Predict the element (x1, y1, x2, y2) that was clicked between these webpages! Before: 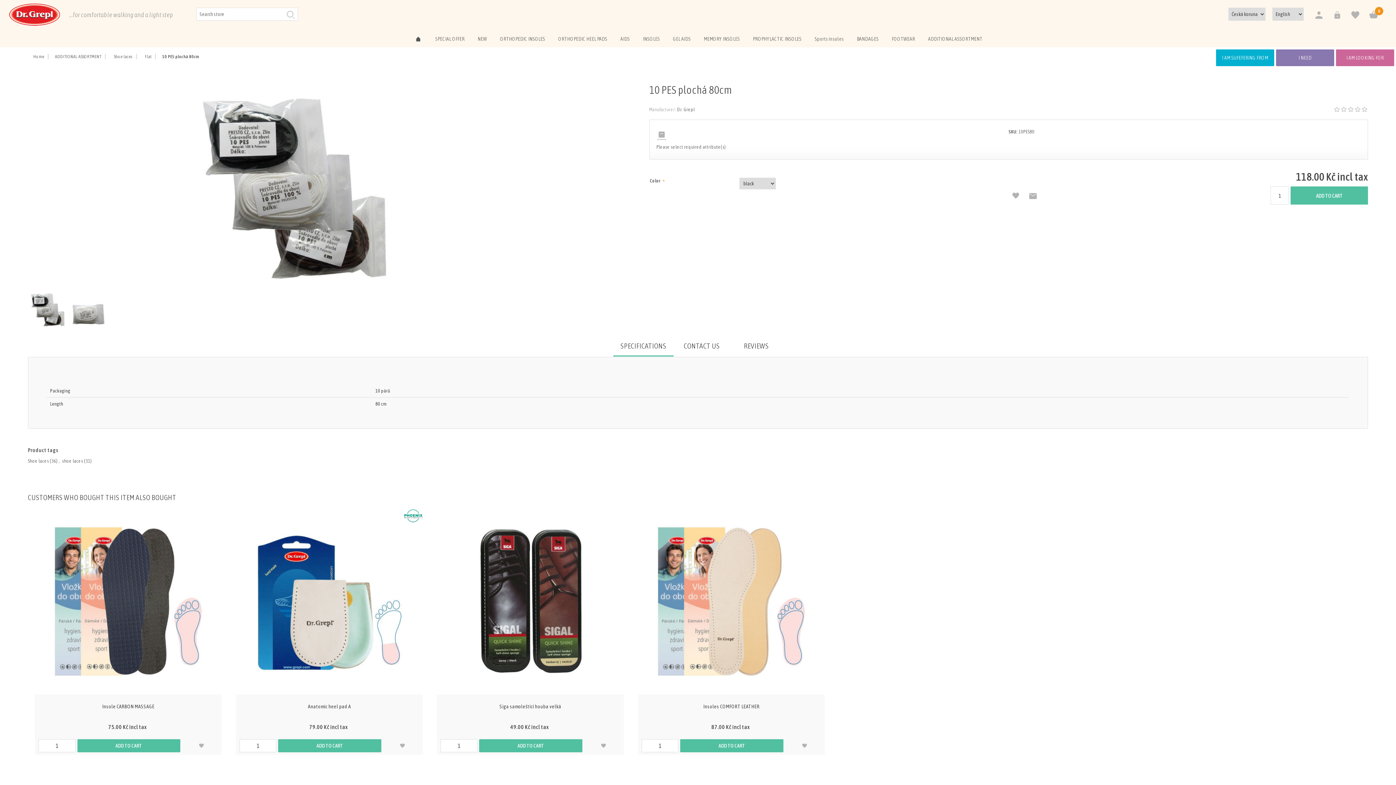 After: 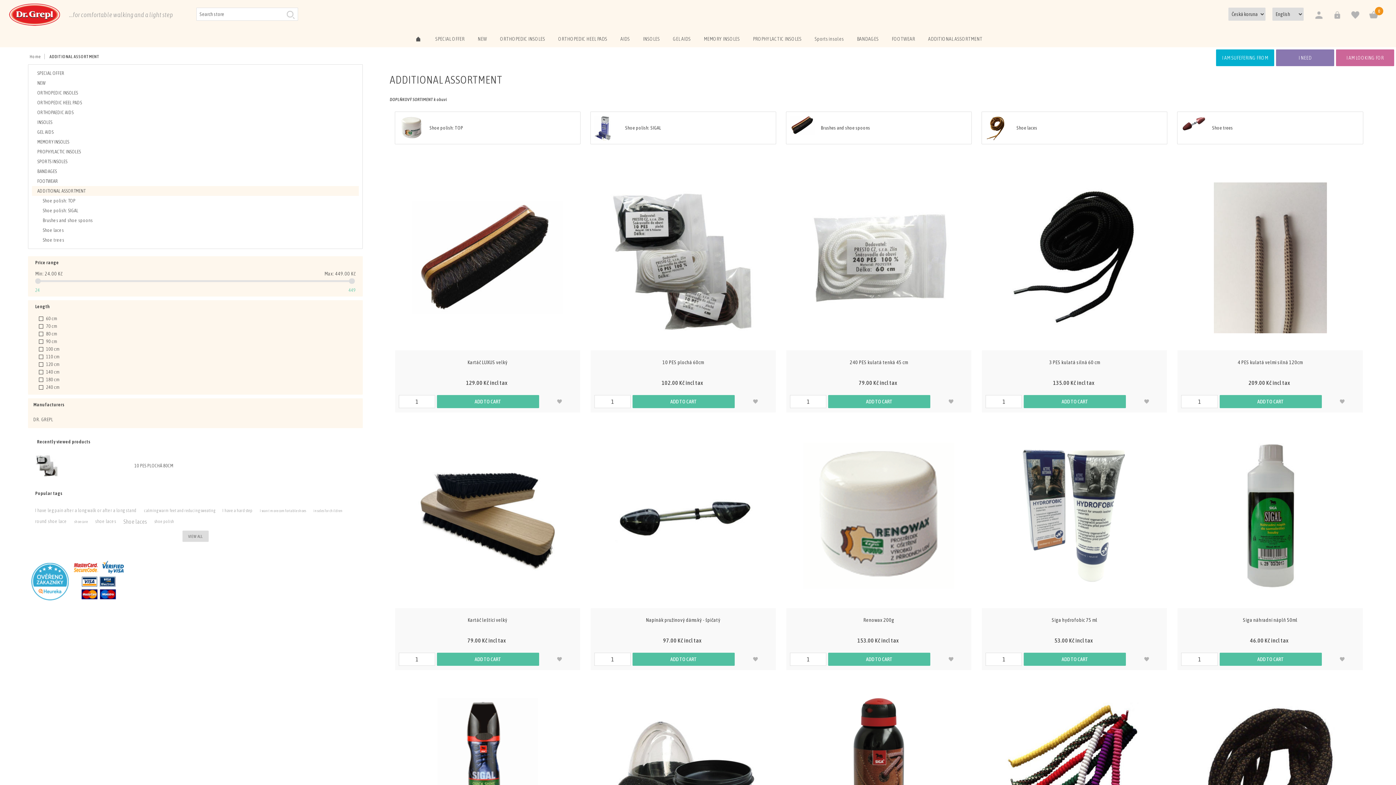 Action: label: ADDITIONAL ASSORTMENT bbox: (921, 29, 989, 47)